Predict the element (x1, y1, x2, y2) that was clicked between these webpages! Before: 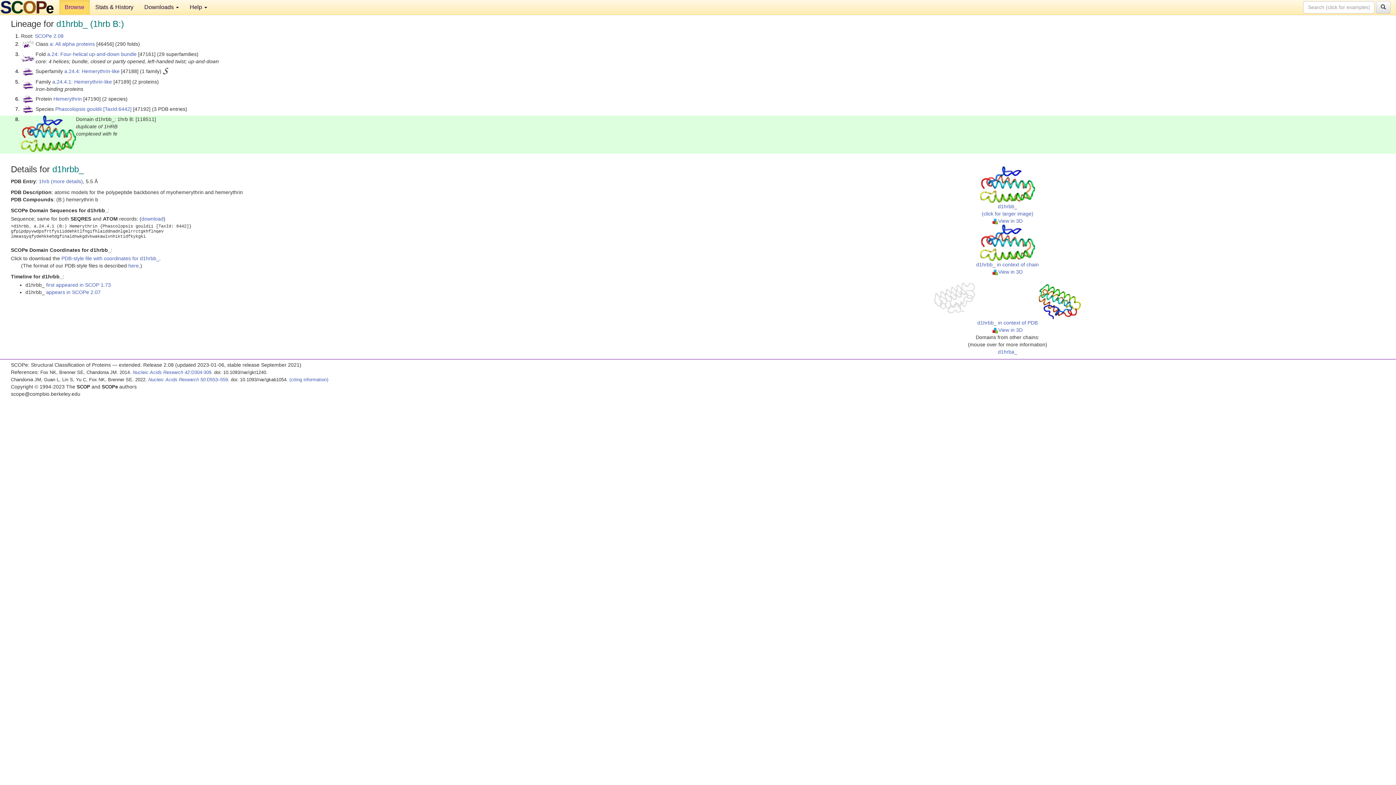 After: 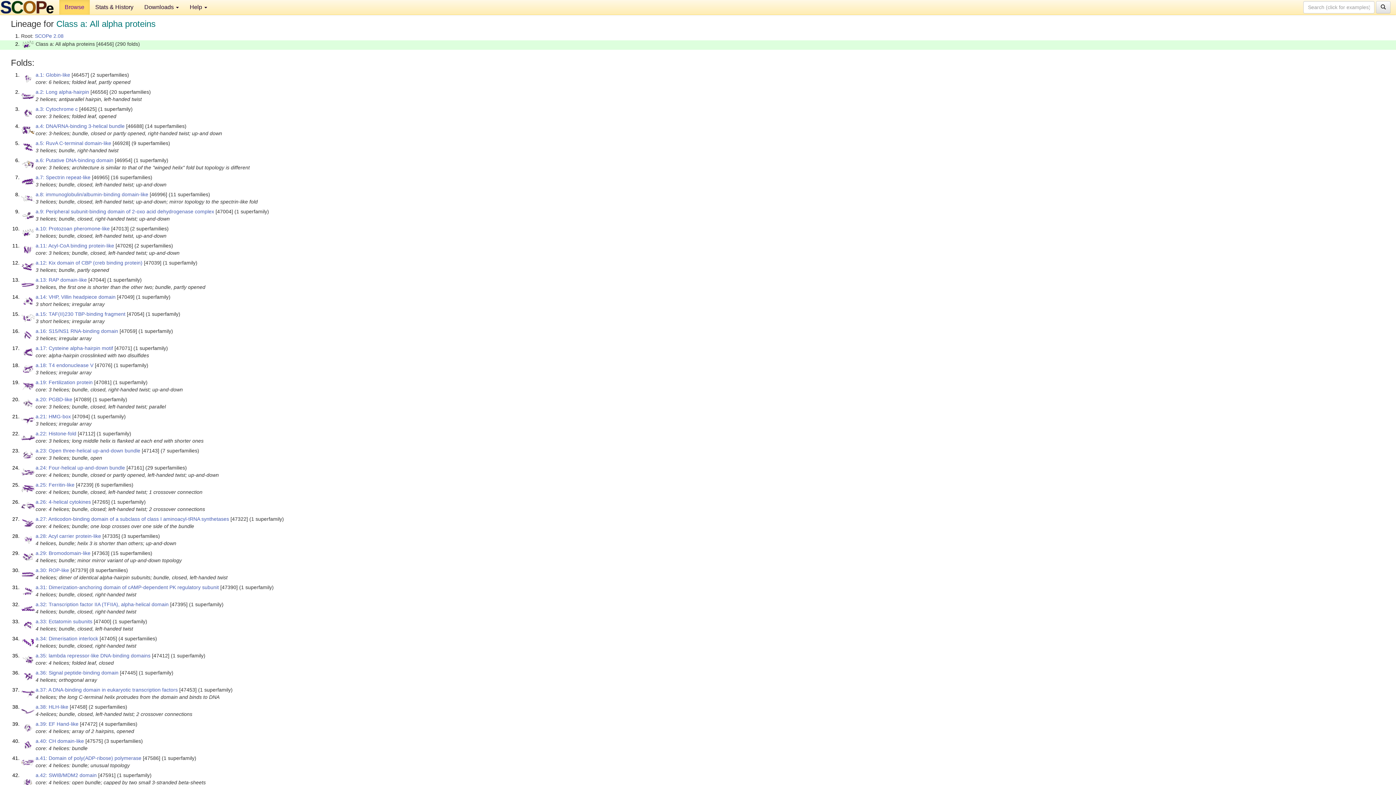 Action: bbox: (49, 41, 94, 46) label: a: All alpha proteins